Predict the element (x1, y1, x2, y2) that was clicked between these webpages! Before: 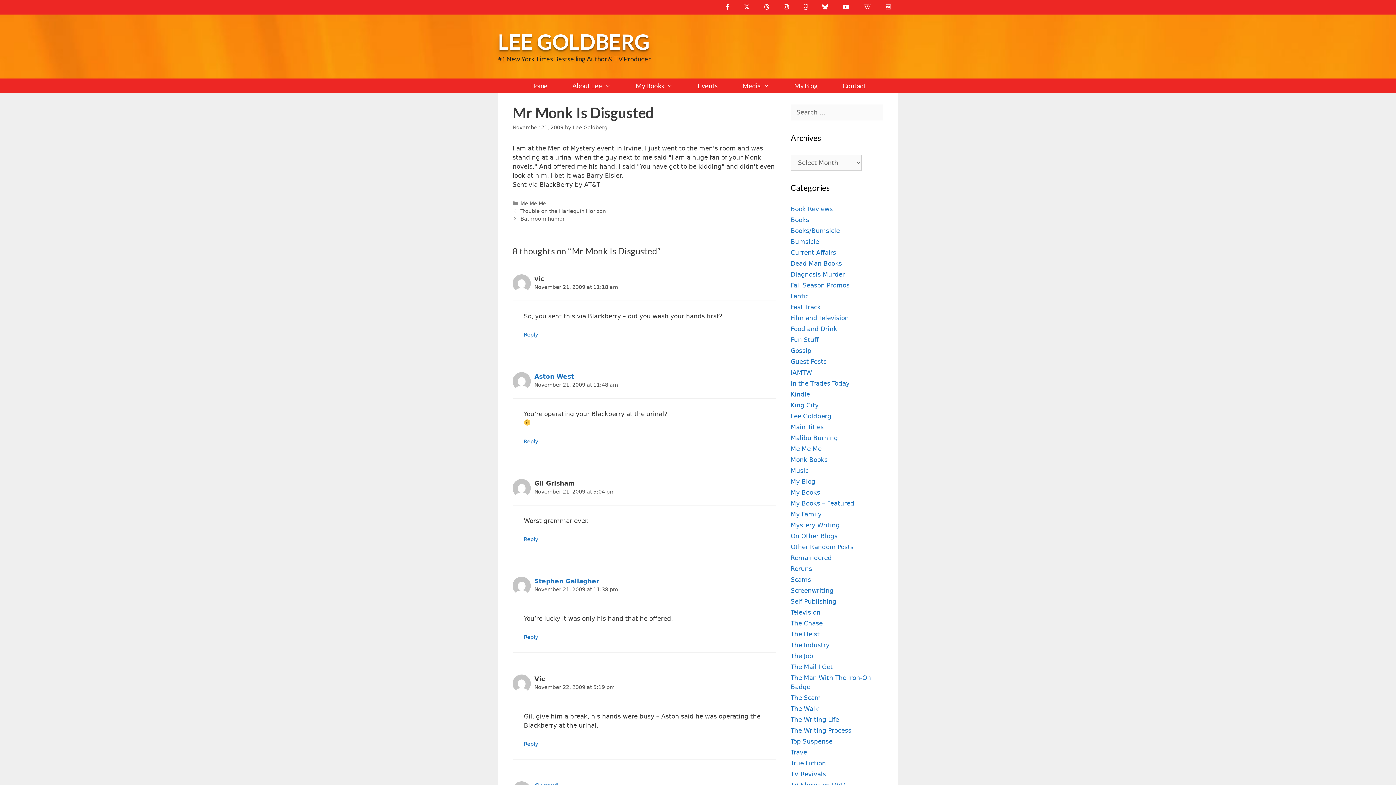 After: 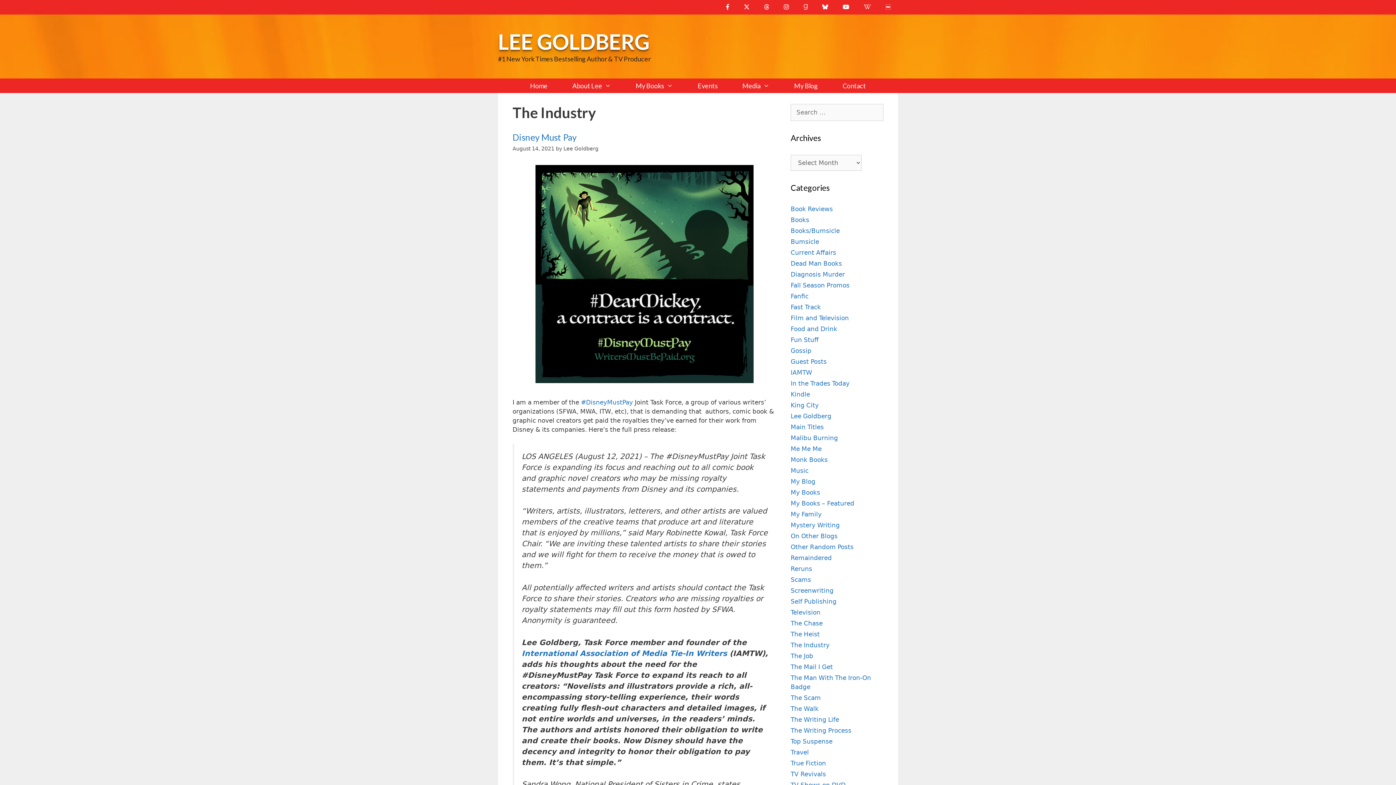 Action: bbox: (790, 641, 829, 649) label: The Industry